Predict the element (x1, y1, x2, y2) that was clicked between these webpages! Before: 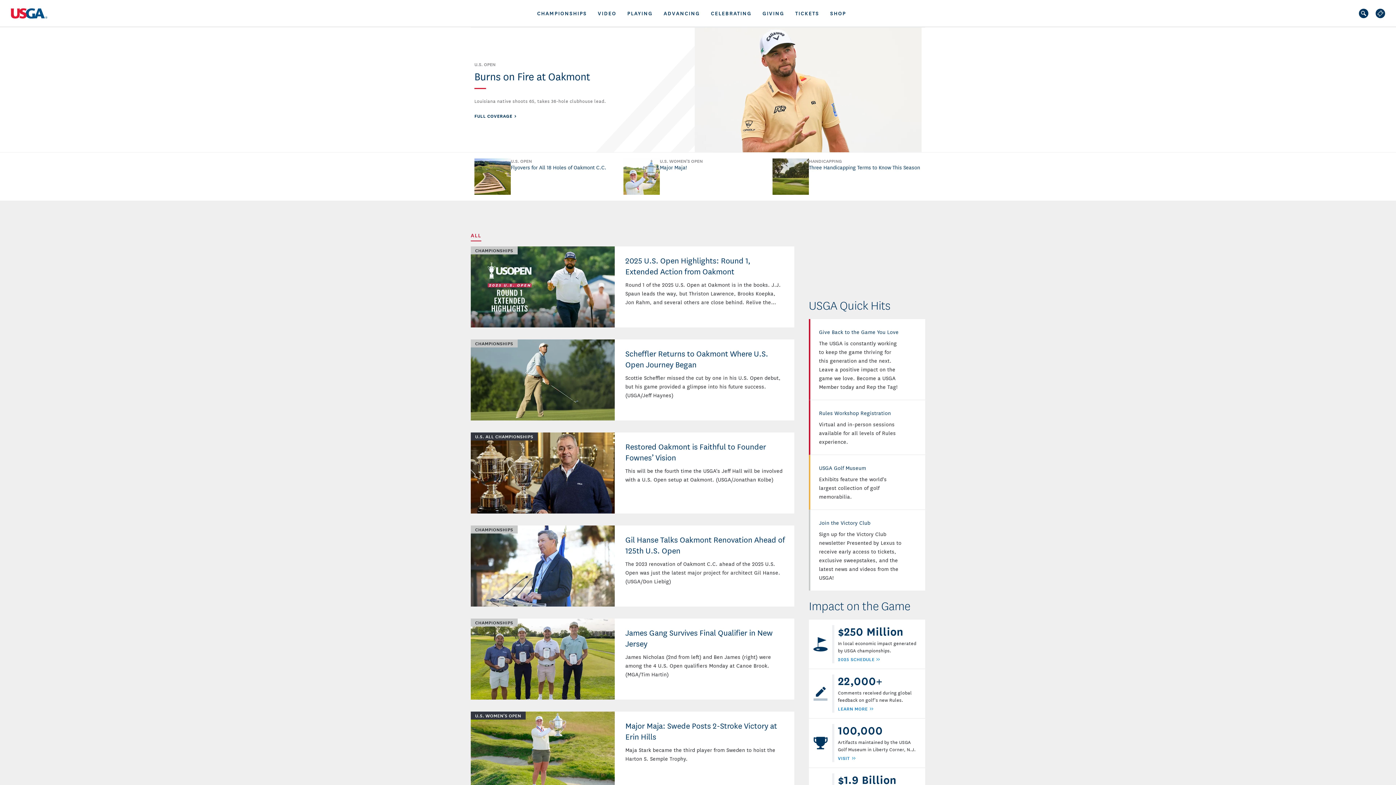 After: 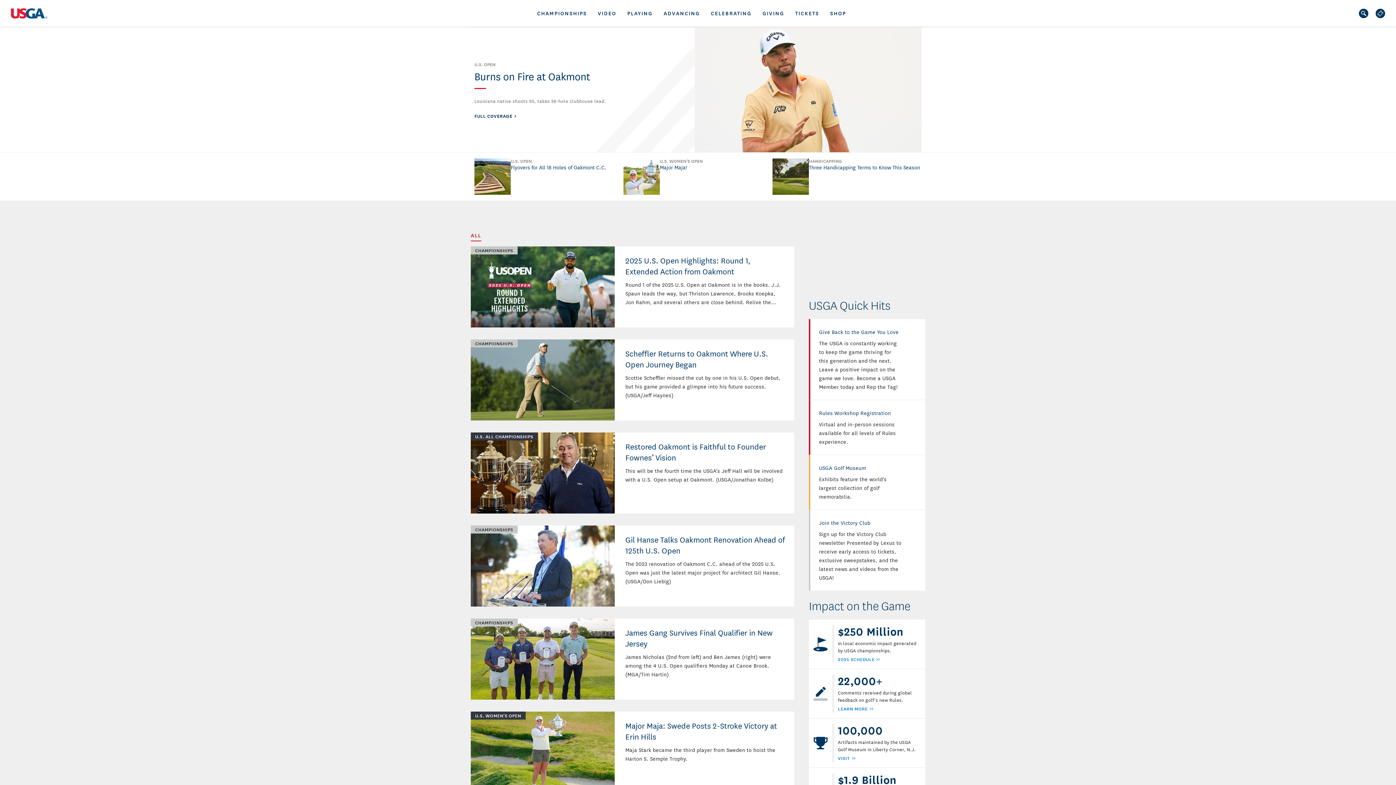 Action: bbox: (838, 754, 918, 762) label: VISIT 